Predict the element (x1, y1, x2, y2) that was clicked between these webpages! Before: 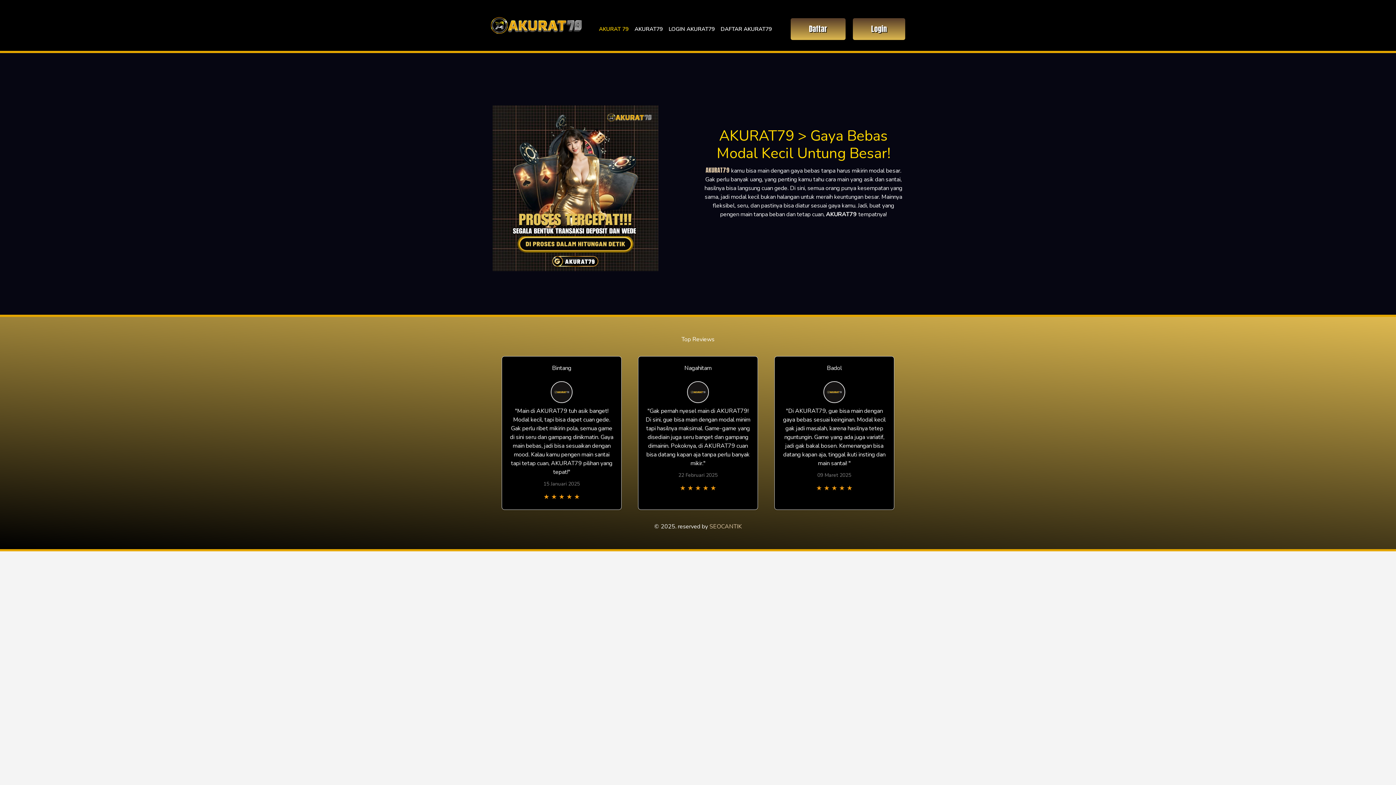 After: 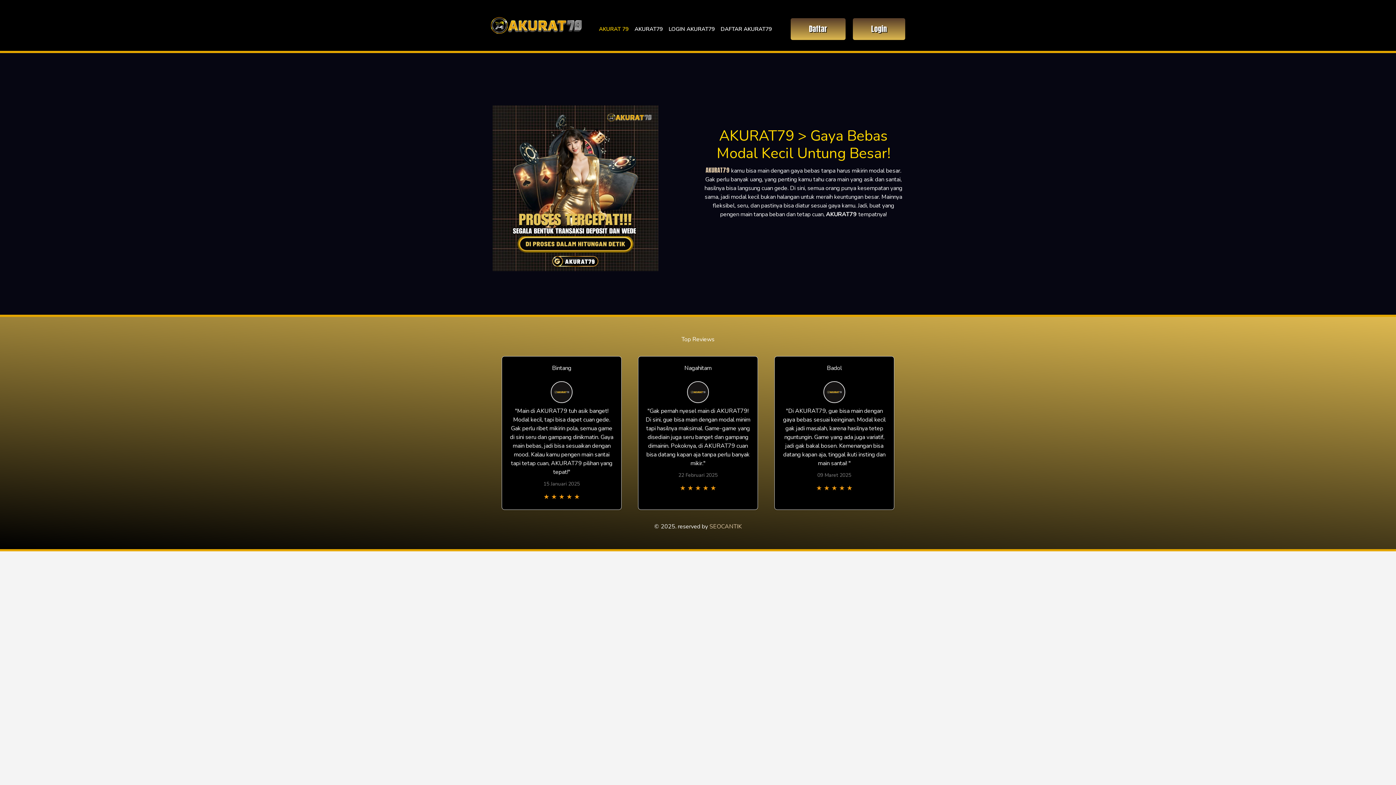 Action: bbox: (705, 165, 729, 174) label: AKURAT79